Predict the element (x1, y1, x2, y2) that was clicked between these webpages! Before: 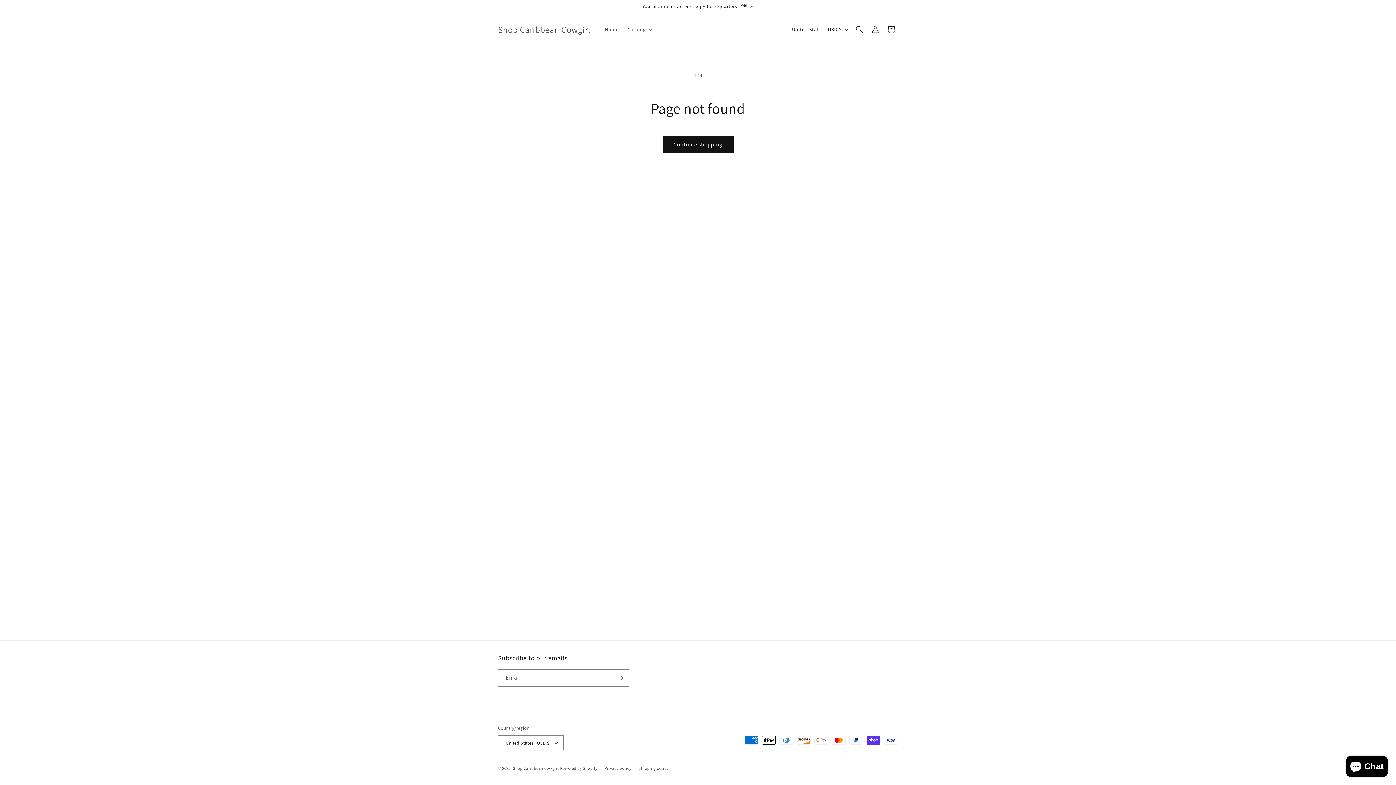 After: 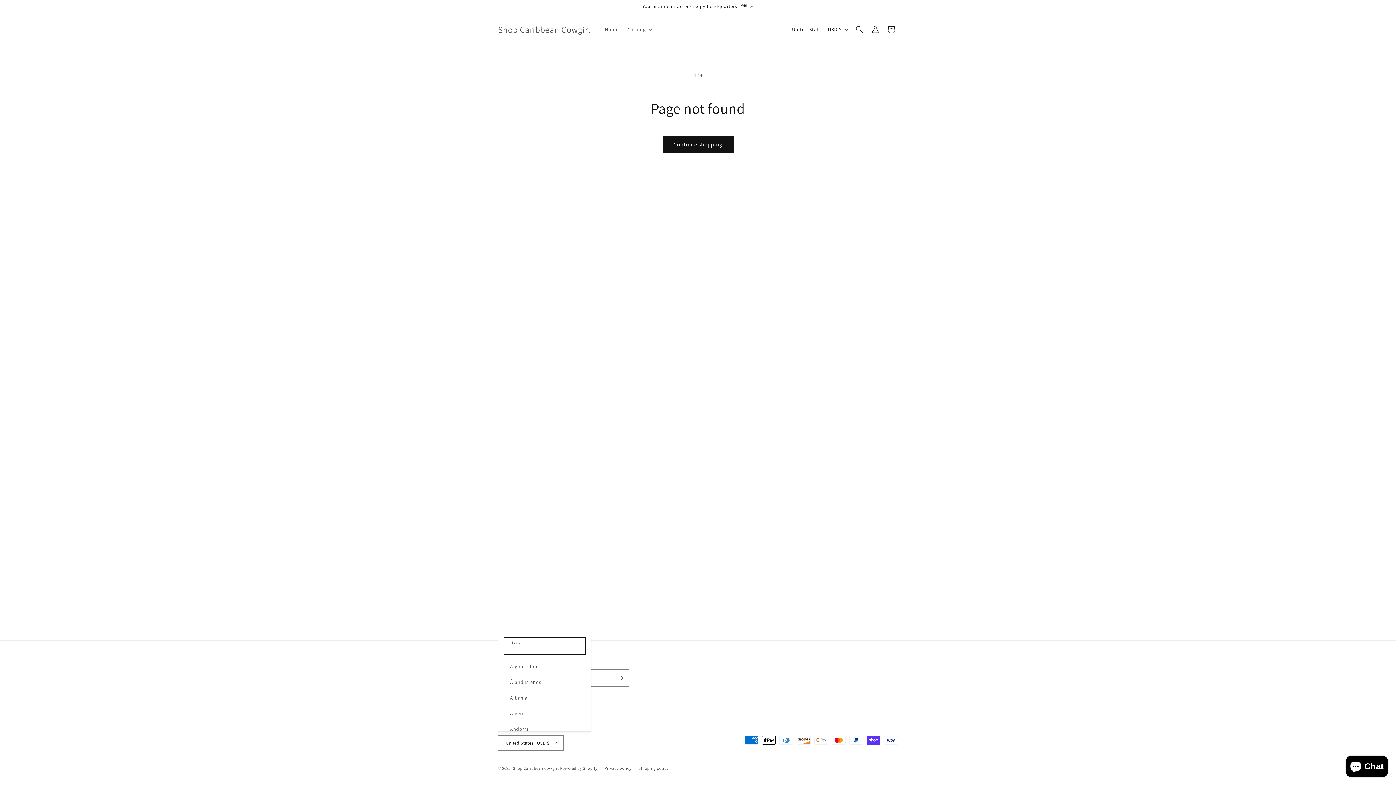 Action: label: United States | USD $ bbox: (498, 735, 564, 750)